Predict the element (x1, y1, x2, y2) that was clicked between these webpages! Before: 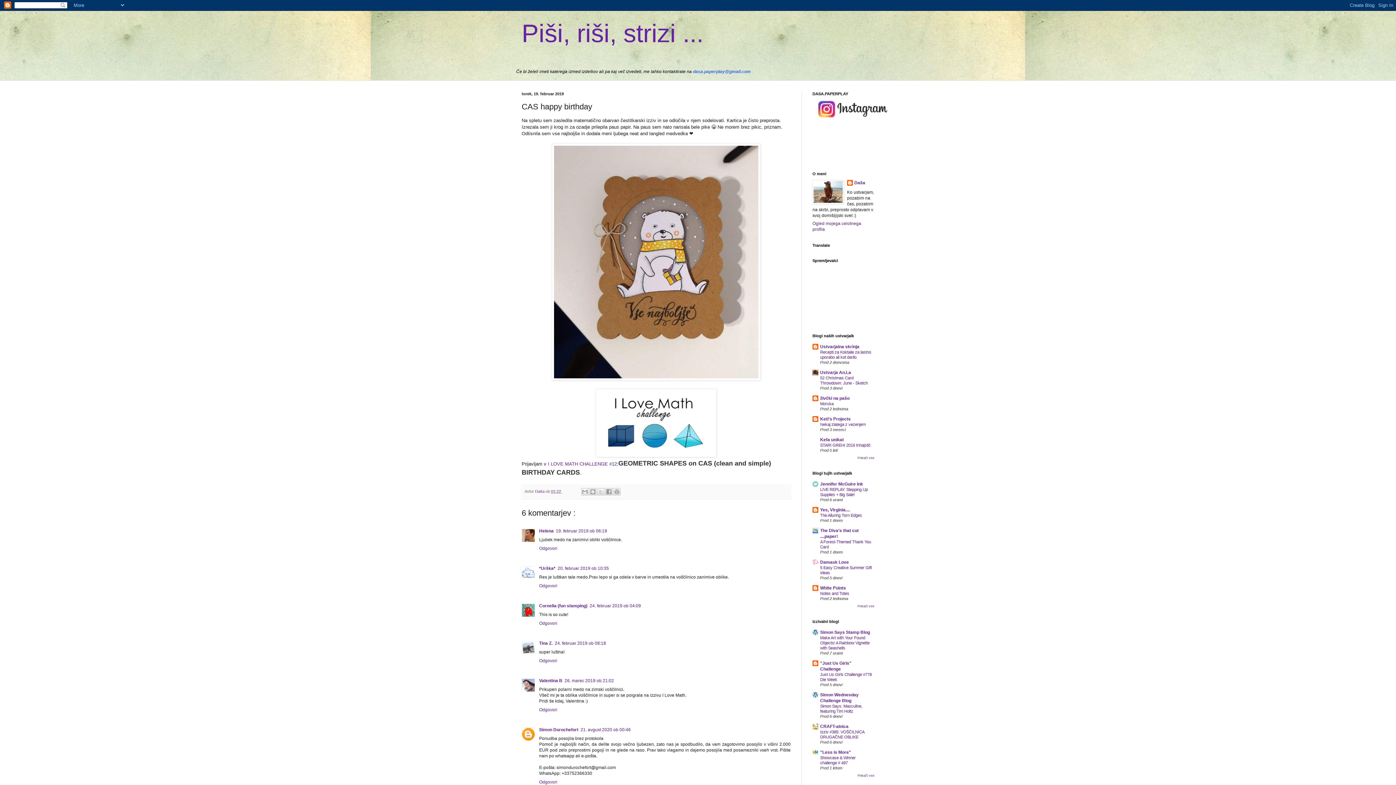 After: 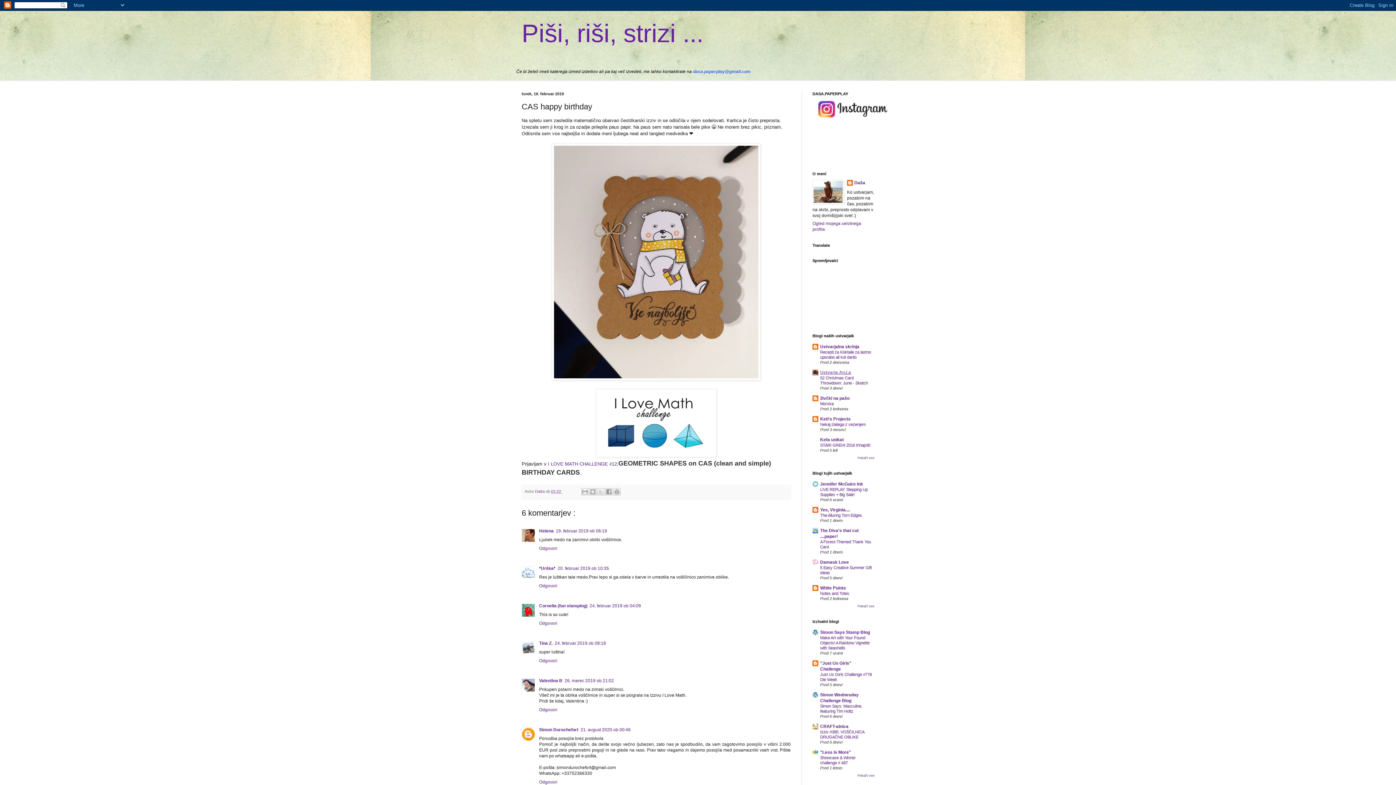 Action: bbox: (820, 370, 851, 375) label: Ustvarja An.La